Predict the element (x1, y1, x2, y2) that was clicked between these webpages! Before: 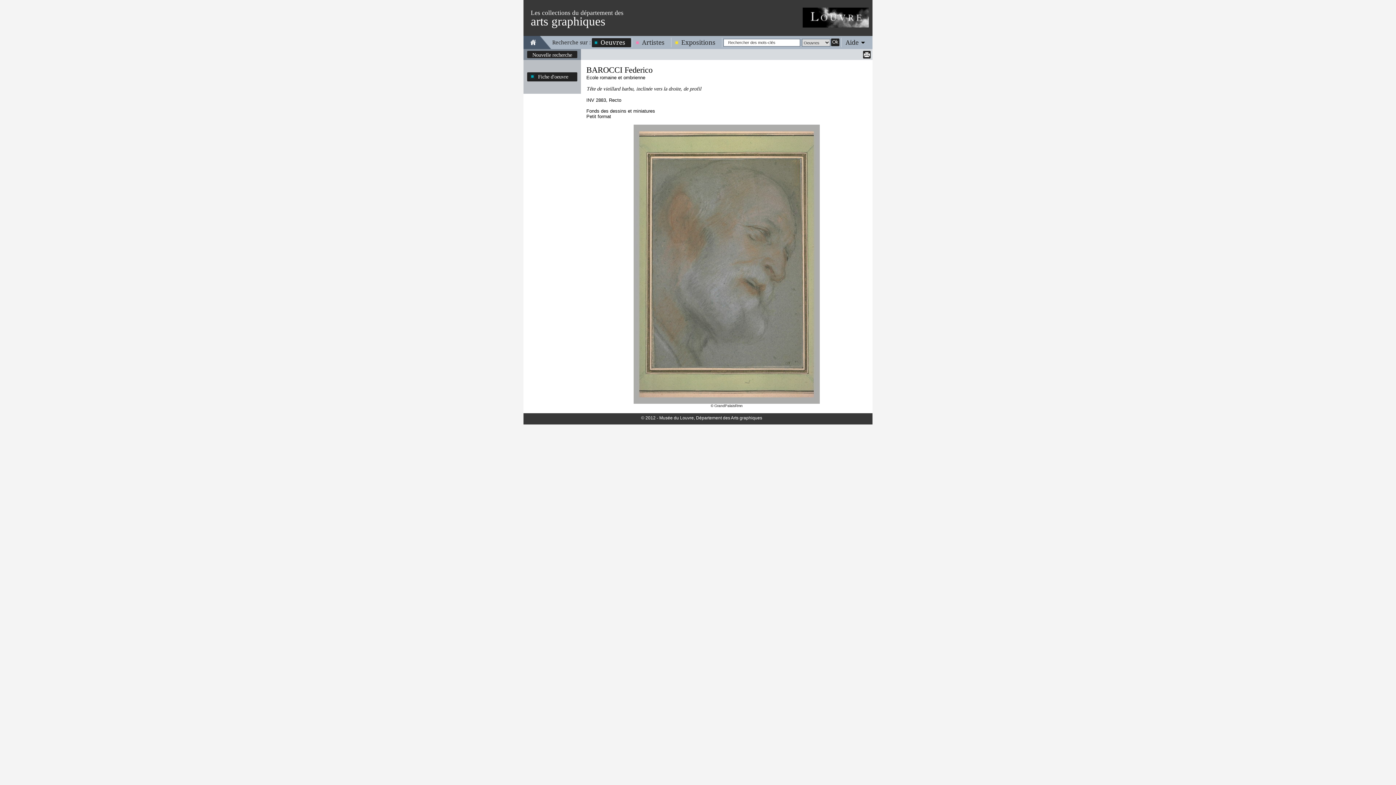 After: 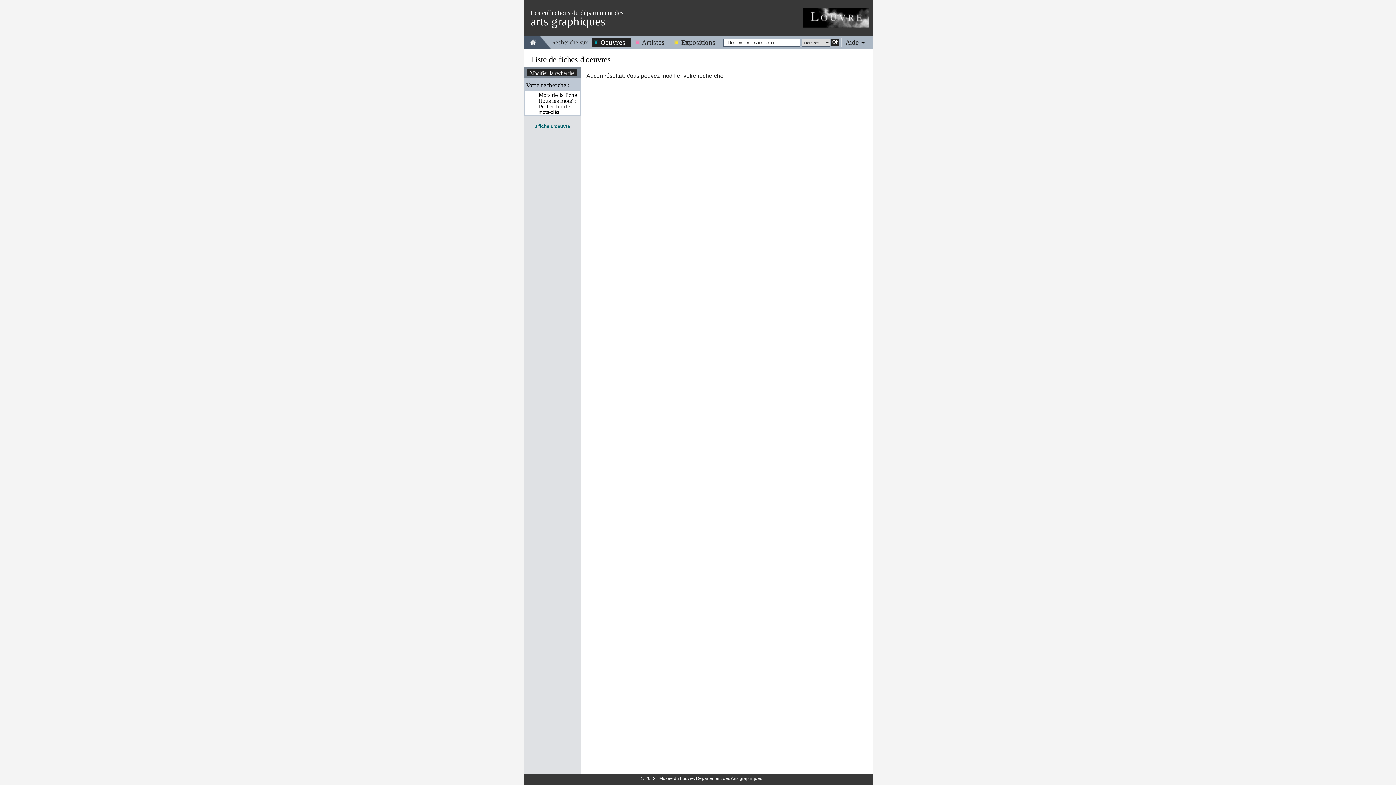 Action: label: Ok
  bbox: (831, 38, 839, 46)